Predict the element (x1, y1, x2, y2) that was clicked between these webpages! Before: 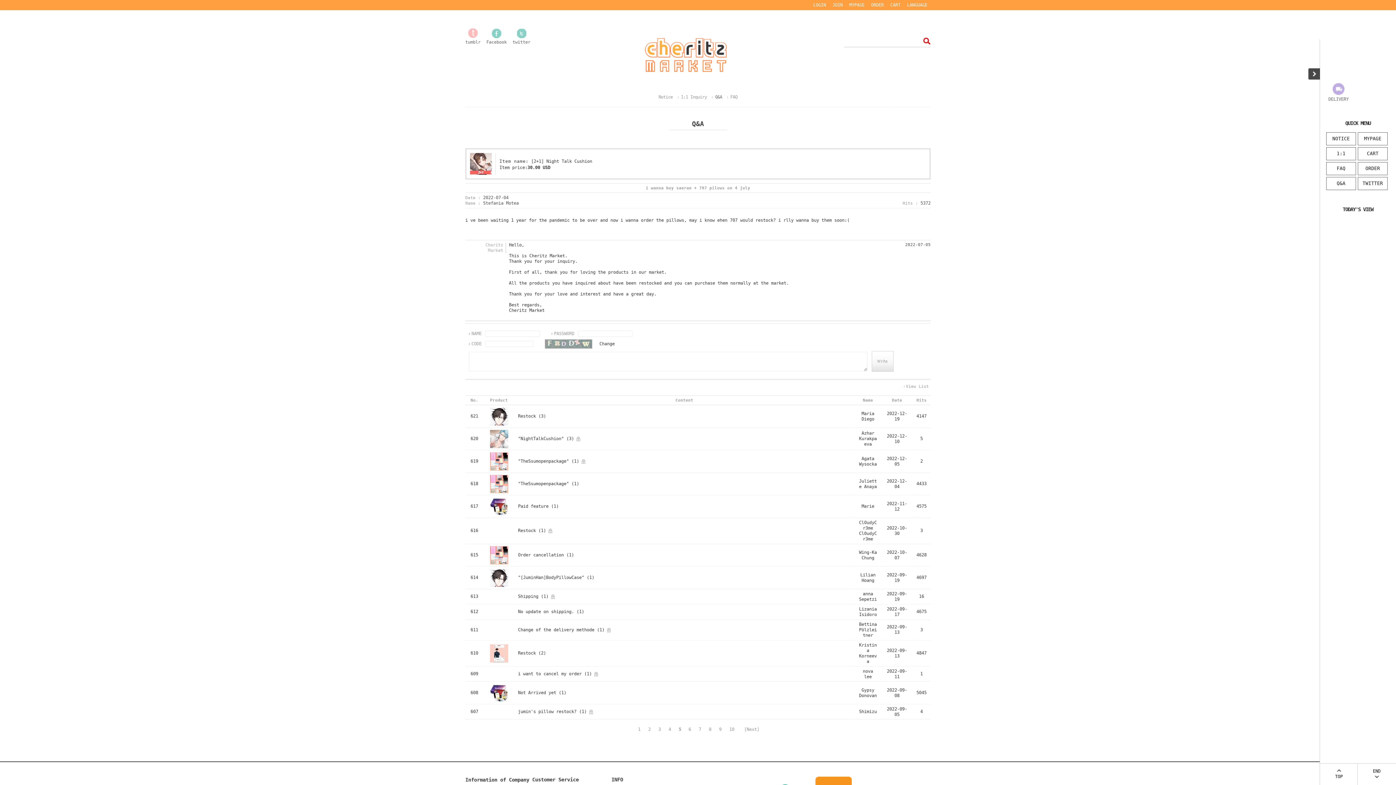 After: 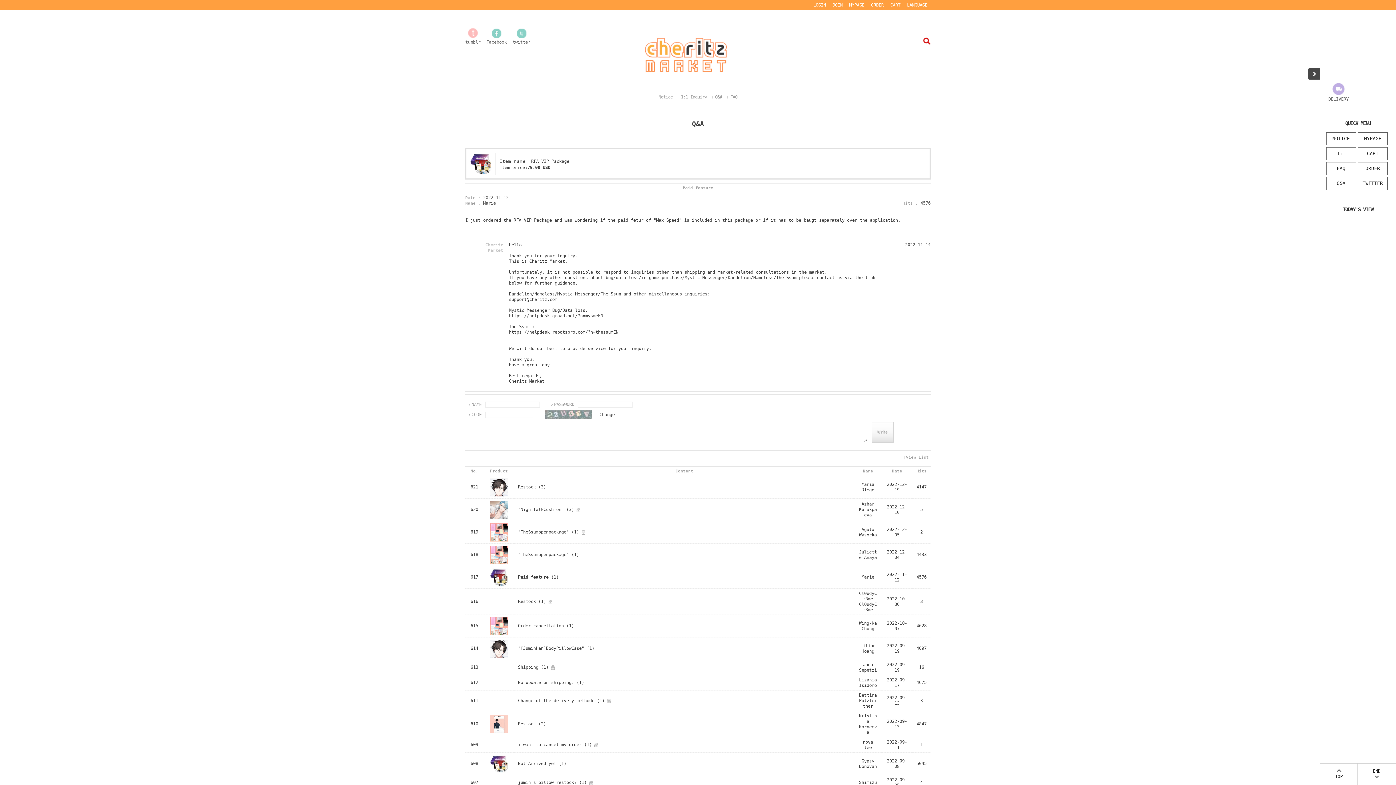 Action: label: Paid feature  bbox: (518, 504, 551, 509)